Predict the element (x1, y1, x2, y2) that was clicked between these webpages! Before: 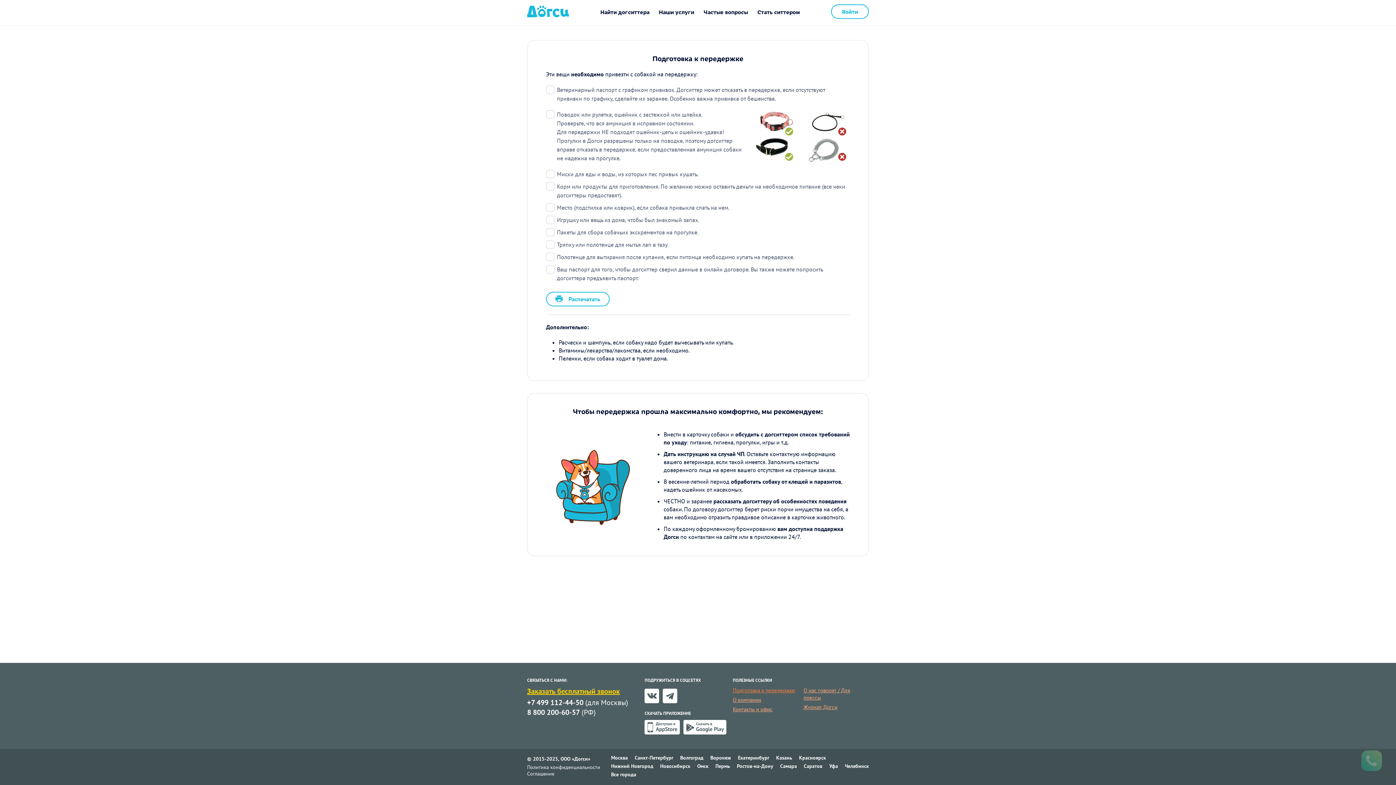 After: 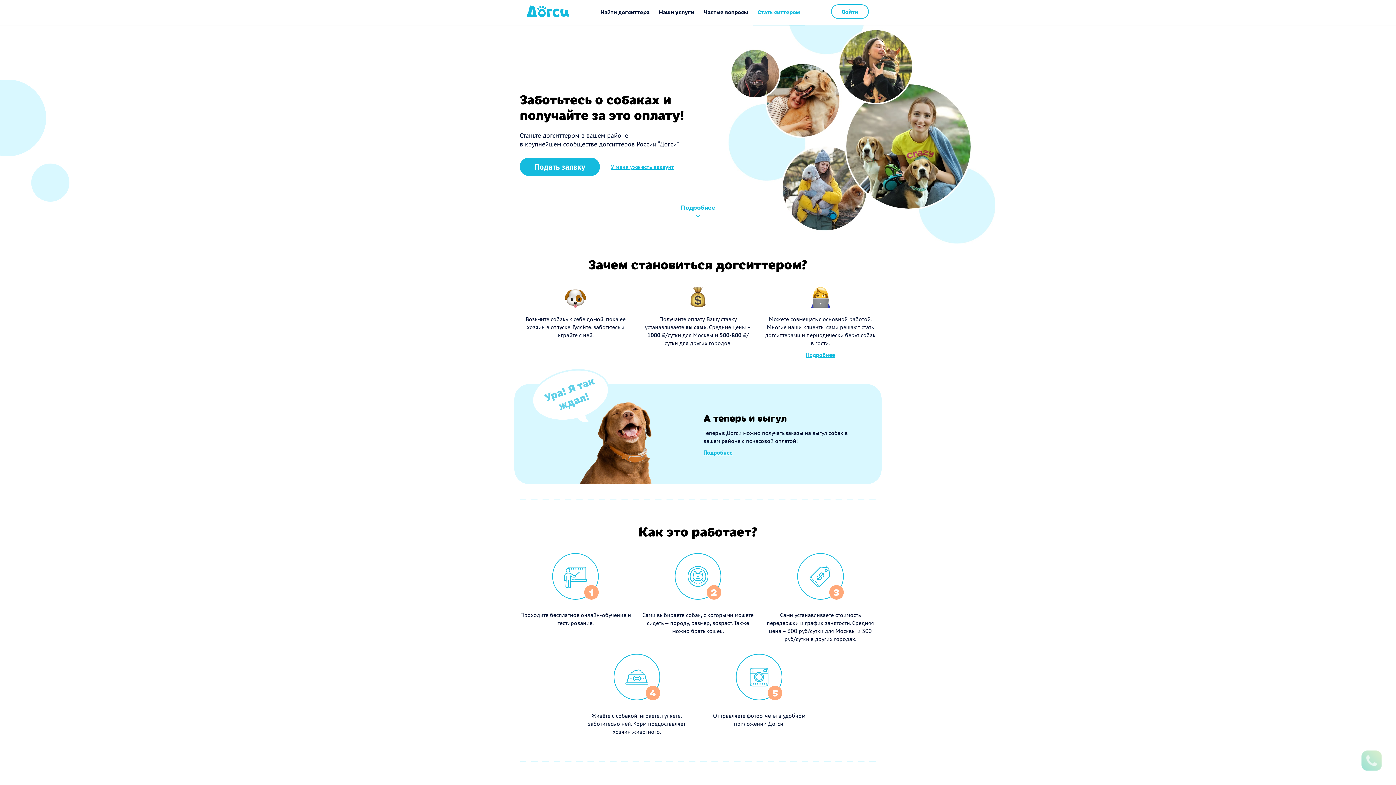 Action: bbox: (752, 0, 804, 25) label: Стать ситтером